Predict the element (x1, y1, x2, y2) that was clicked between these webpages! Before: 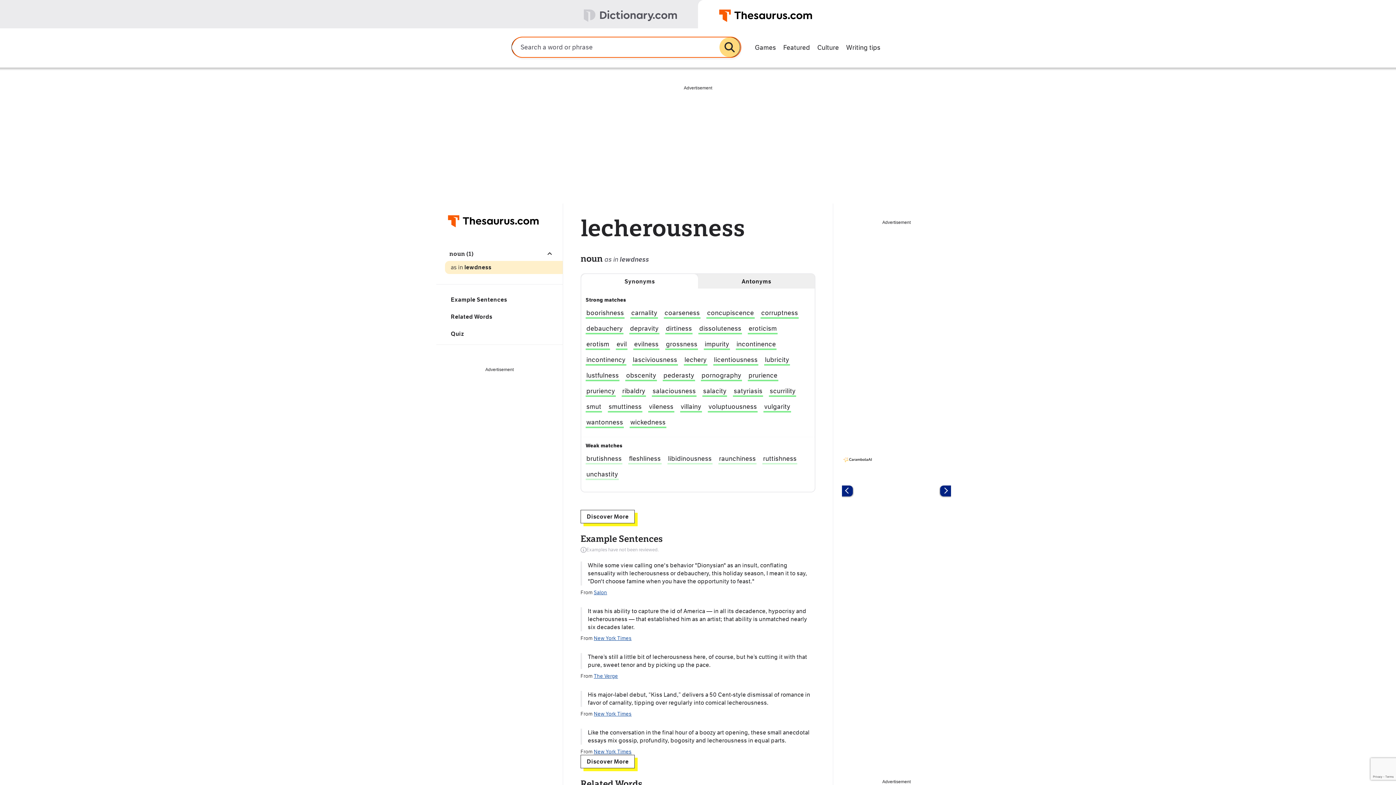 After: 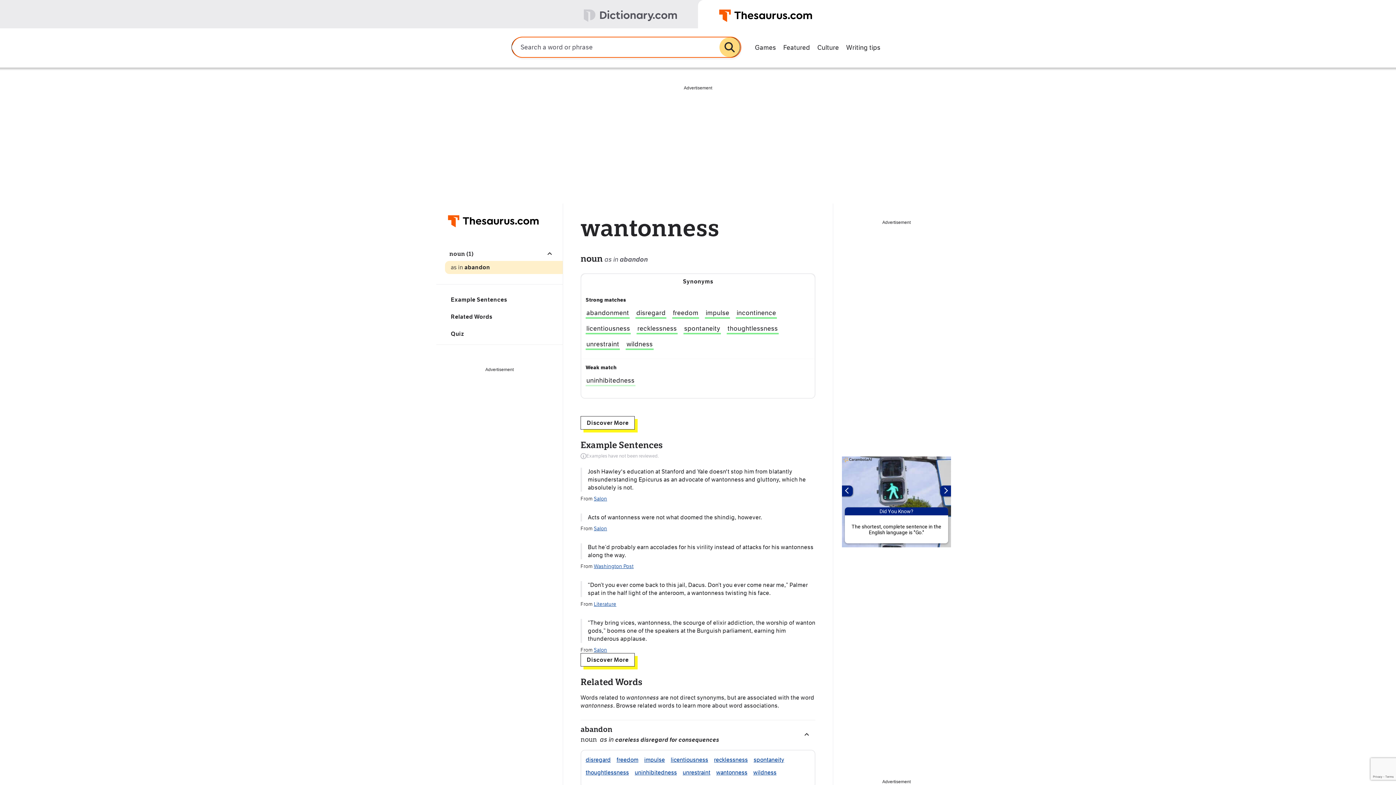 Action: label: wantonness bbox: (585, 418, 624, 428)